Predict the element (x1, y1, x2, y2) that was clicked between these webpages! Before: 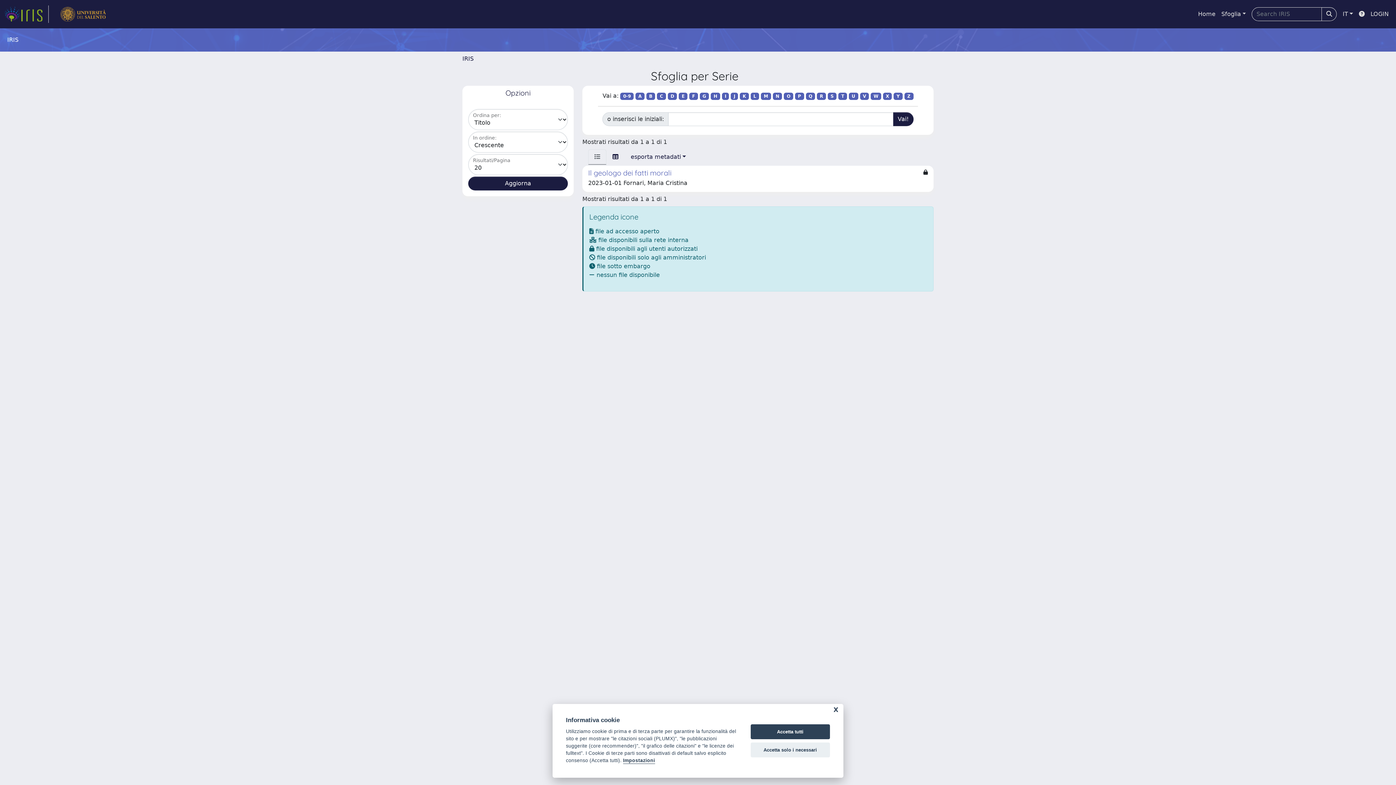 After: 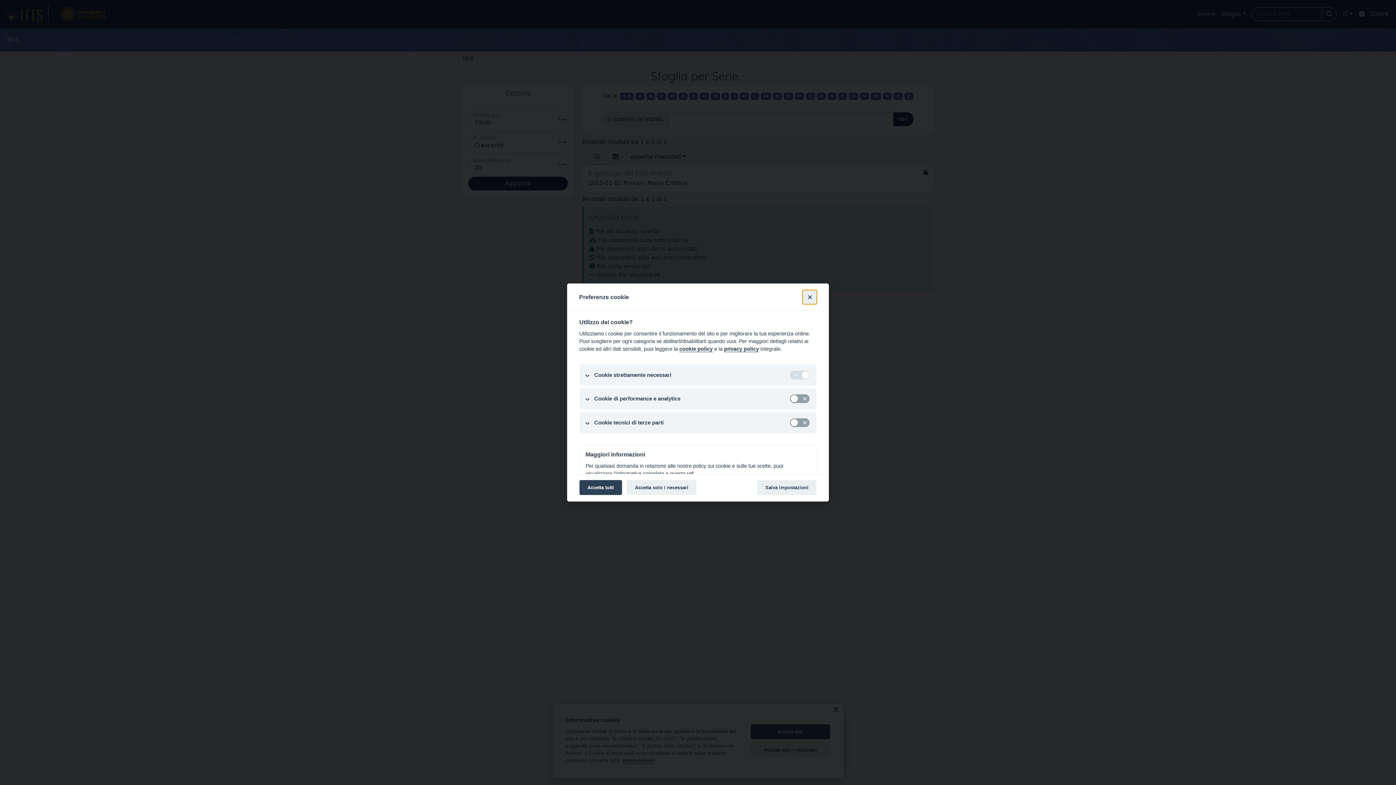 Action: label: Impostazioni bbox: (623, 758, 655, 764)